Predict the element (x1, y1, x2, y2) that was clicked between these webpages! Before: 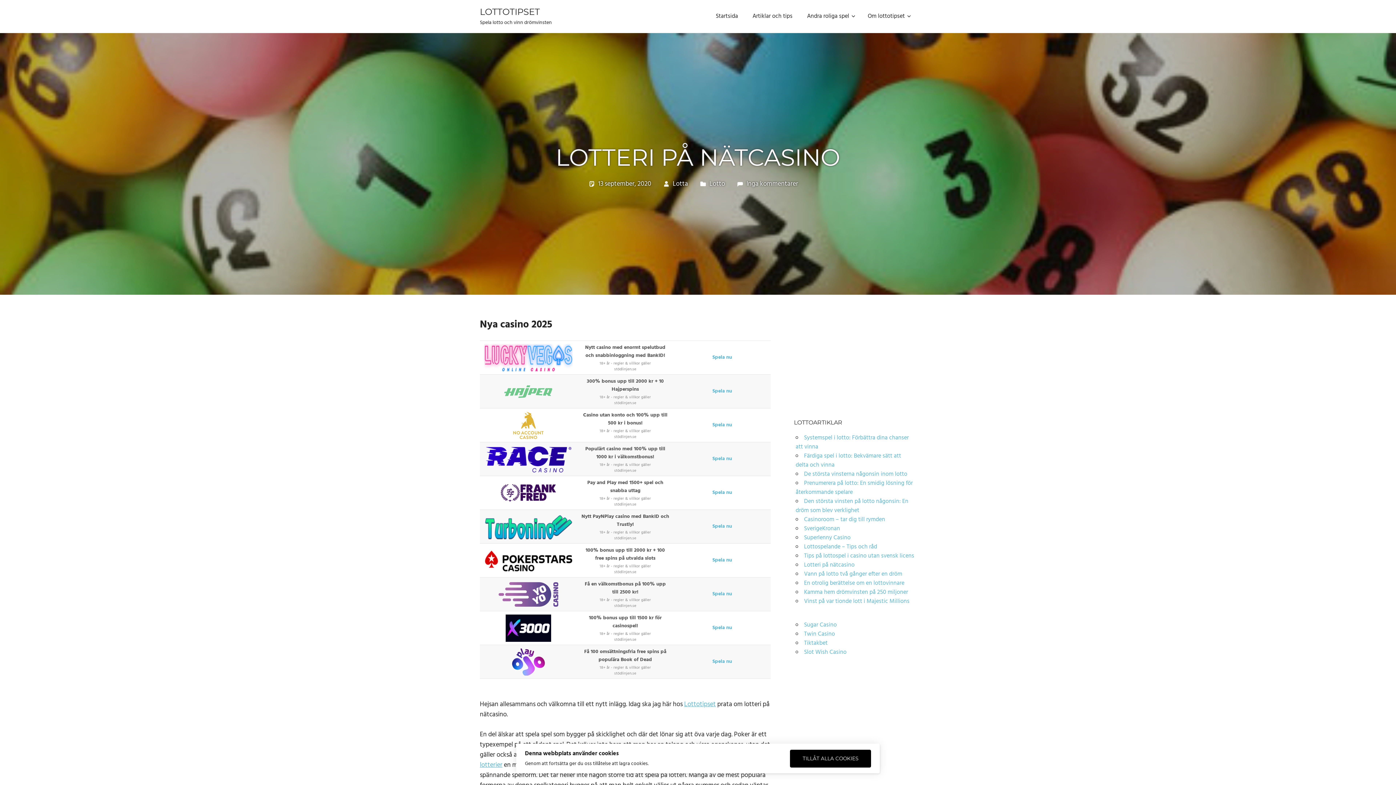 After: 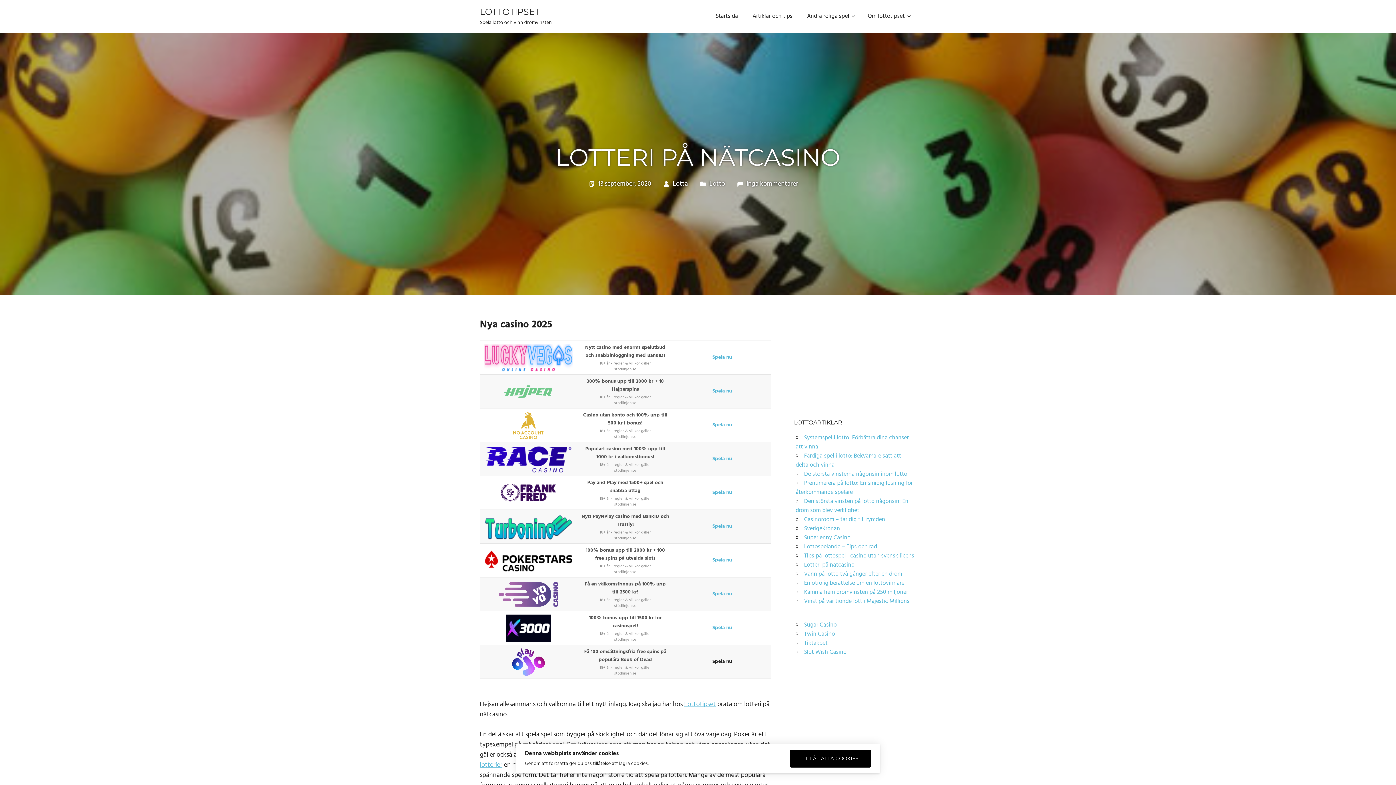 Action: bbox: (712, 657, 732, 666) label: Spela nu